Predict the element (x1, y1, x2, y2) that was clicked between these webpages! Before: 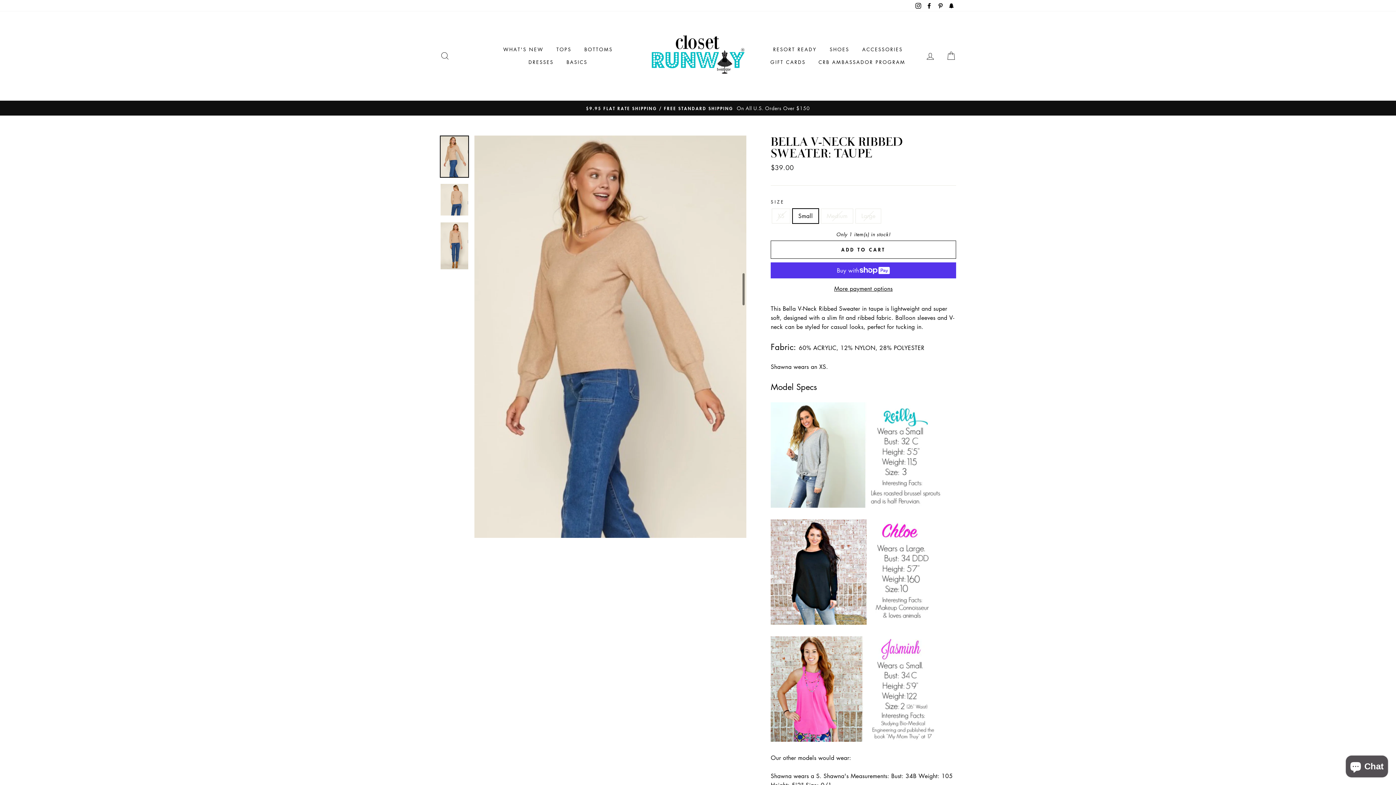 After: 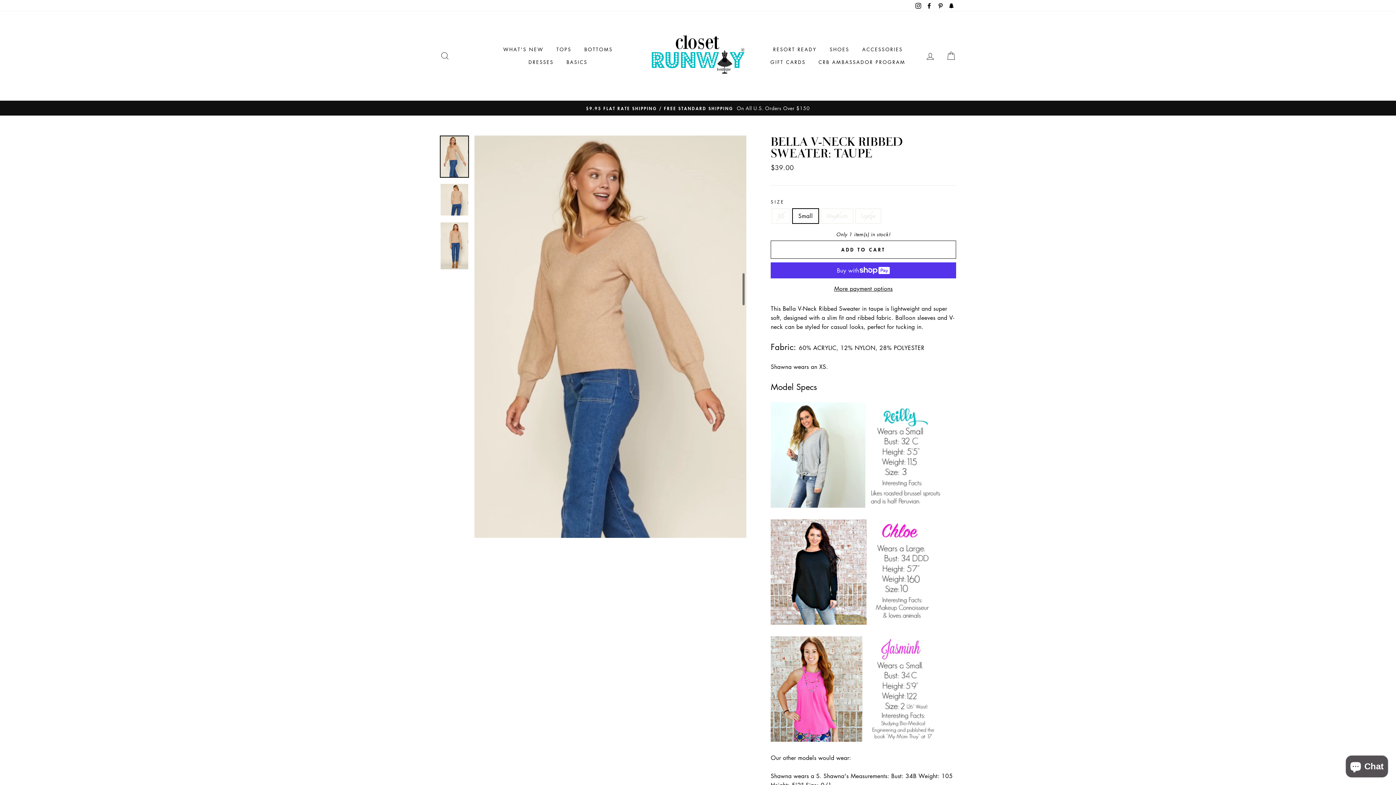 Action: bbox: (946, 0, 956, 11) label: Snapchat